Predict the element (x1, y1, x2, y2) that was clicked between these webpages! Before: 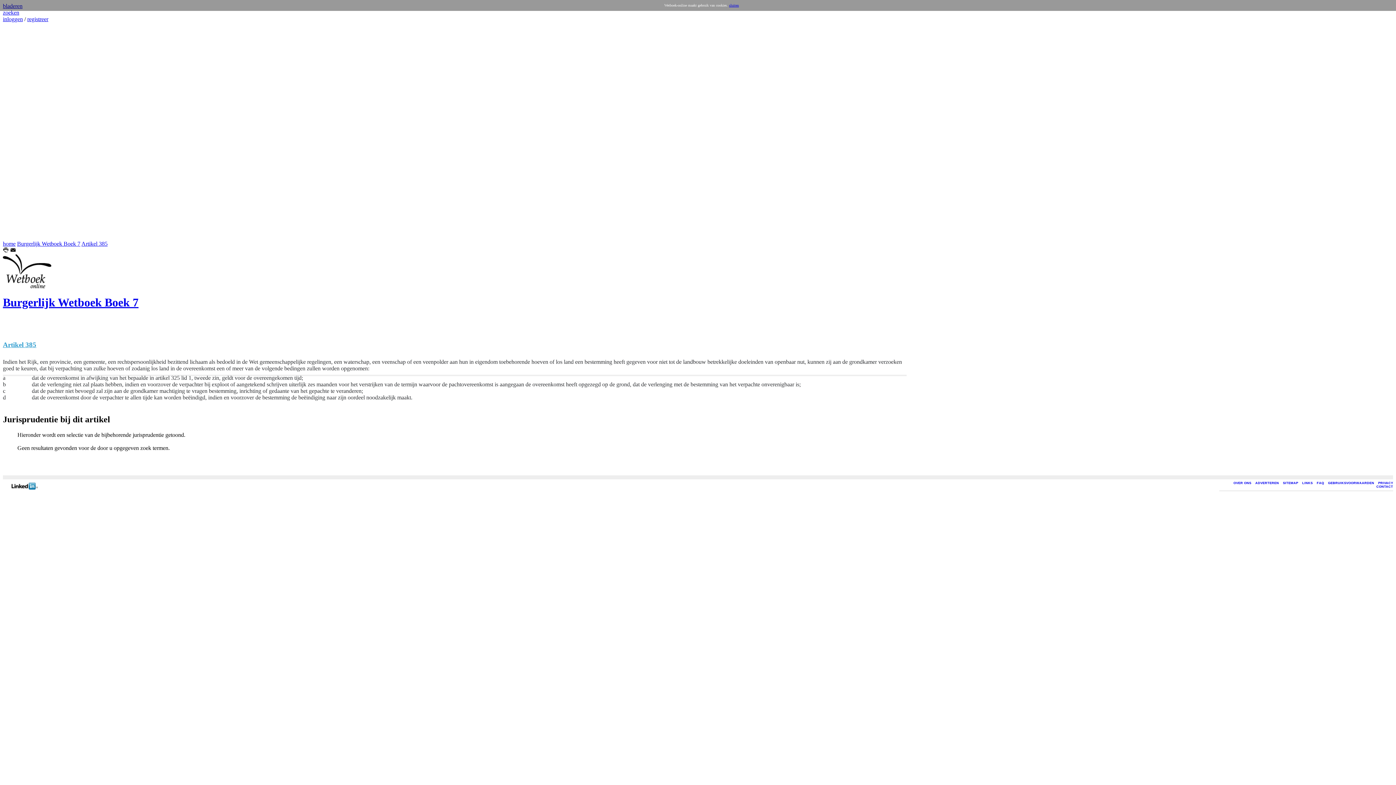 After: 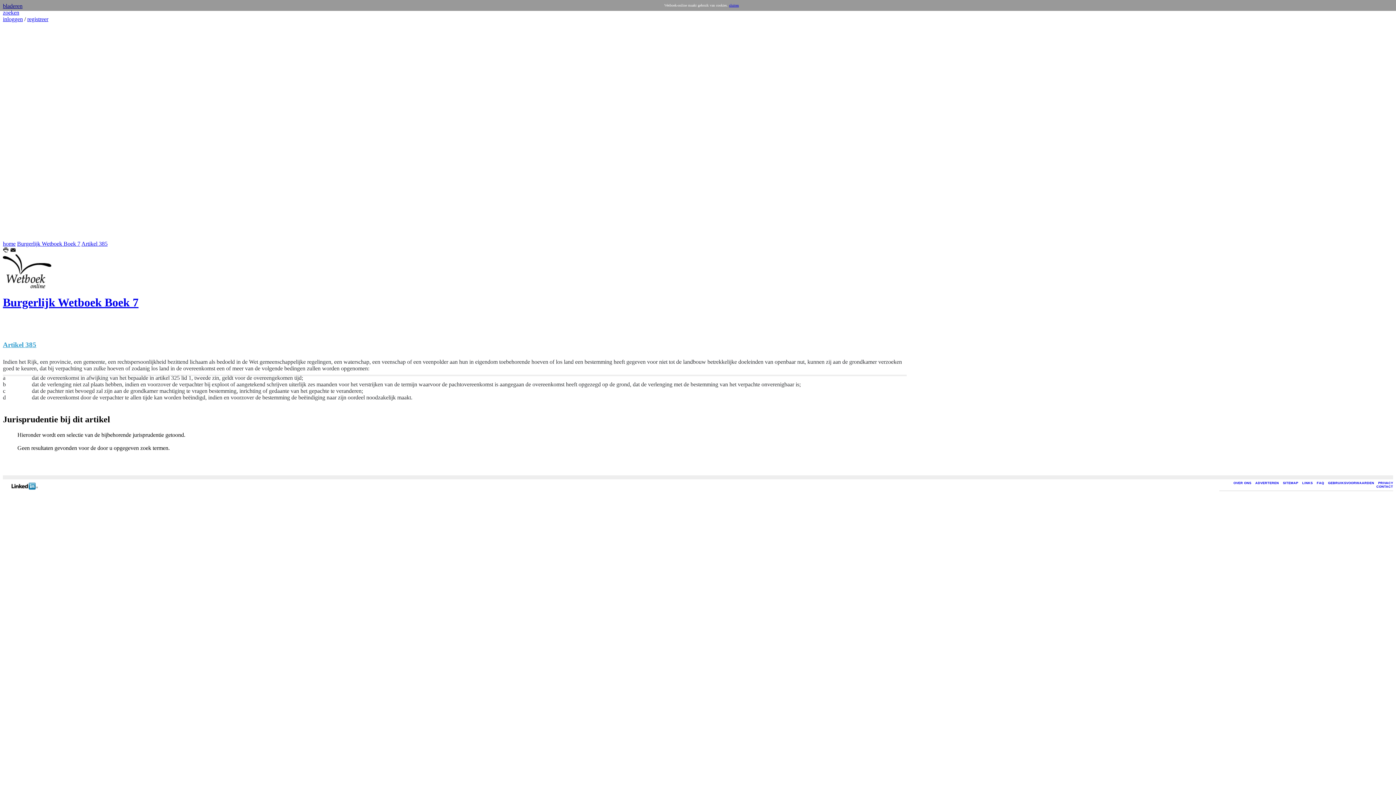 Action: bbox: (2, 317, 906, 323) label:  